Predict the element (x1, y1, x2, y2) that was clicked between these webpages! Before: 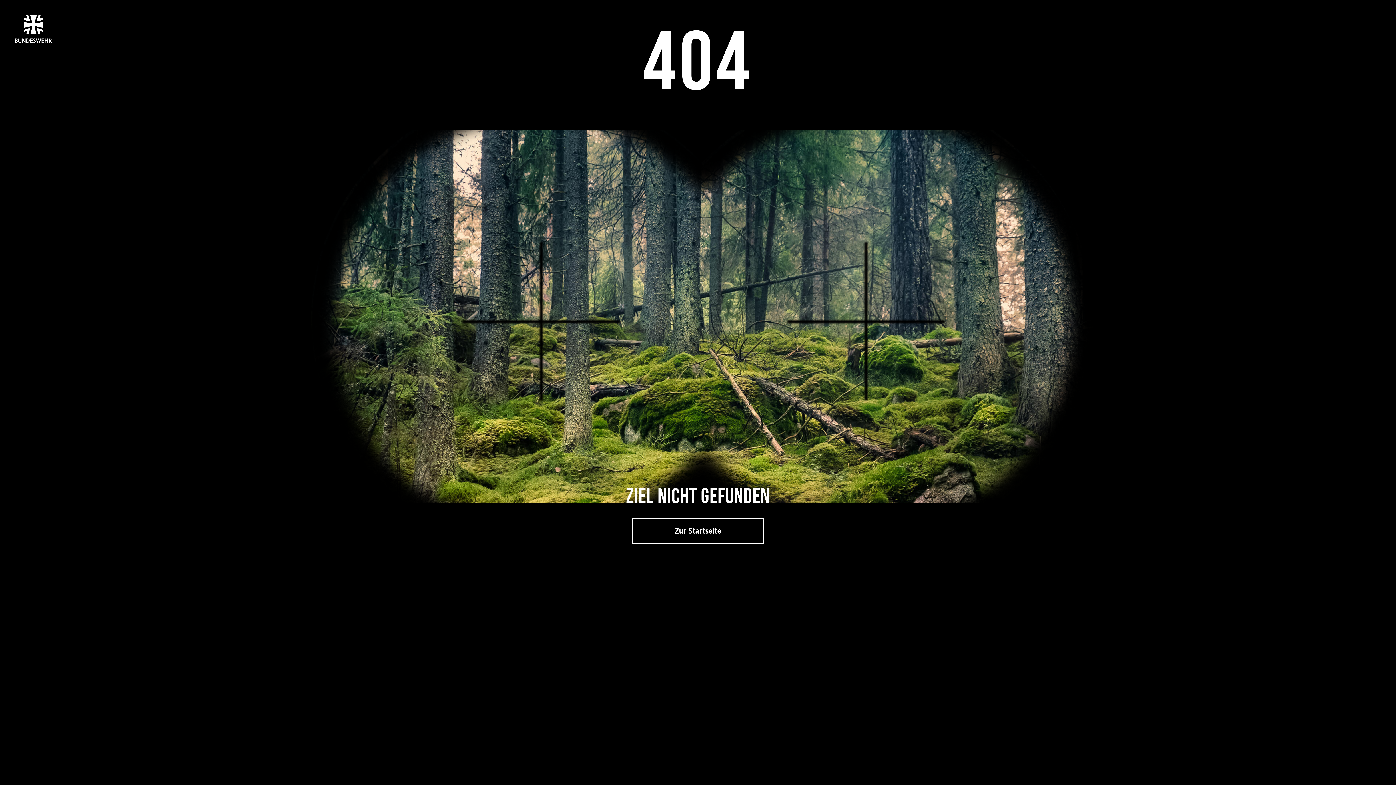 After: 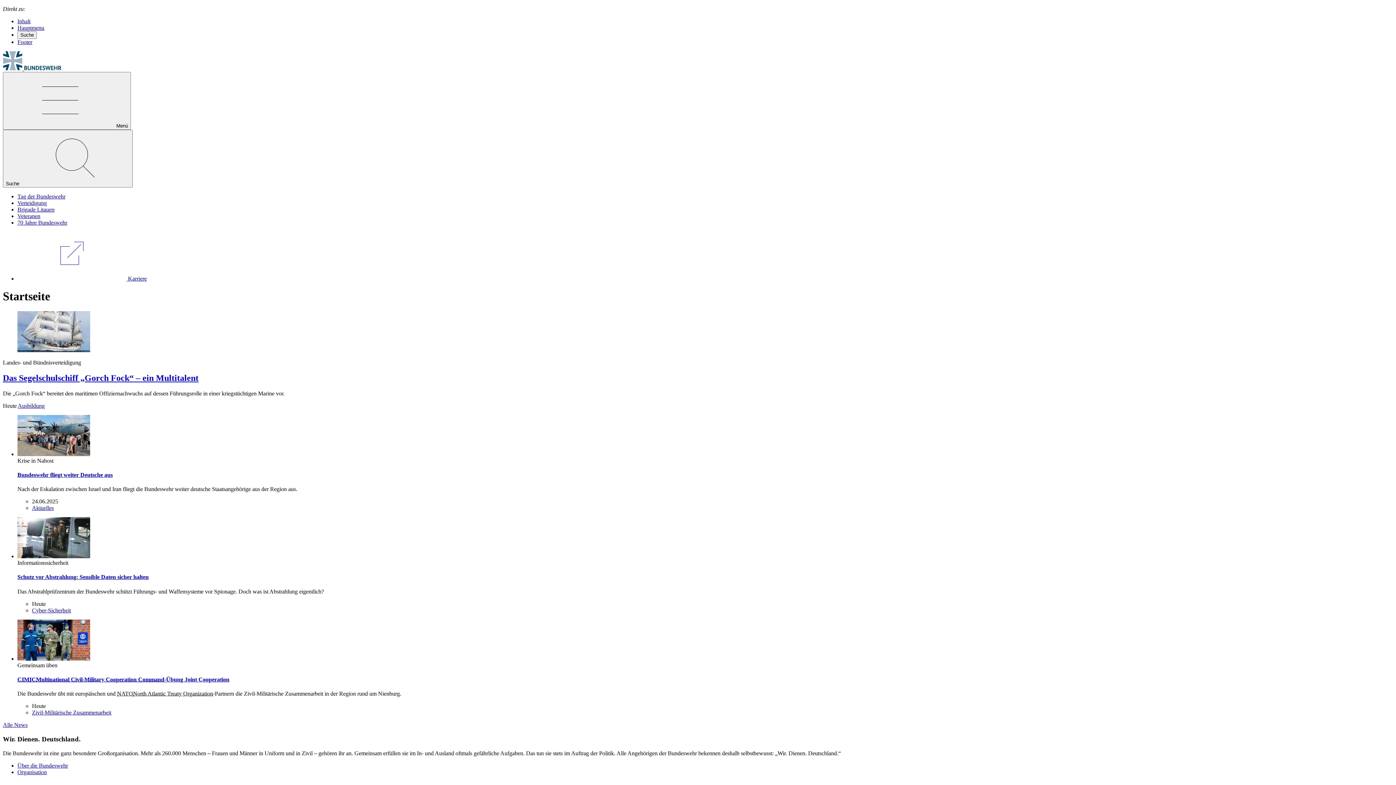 Action: bbox: (632, 518, 764, 544) label: Zur Startseite